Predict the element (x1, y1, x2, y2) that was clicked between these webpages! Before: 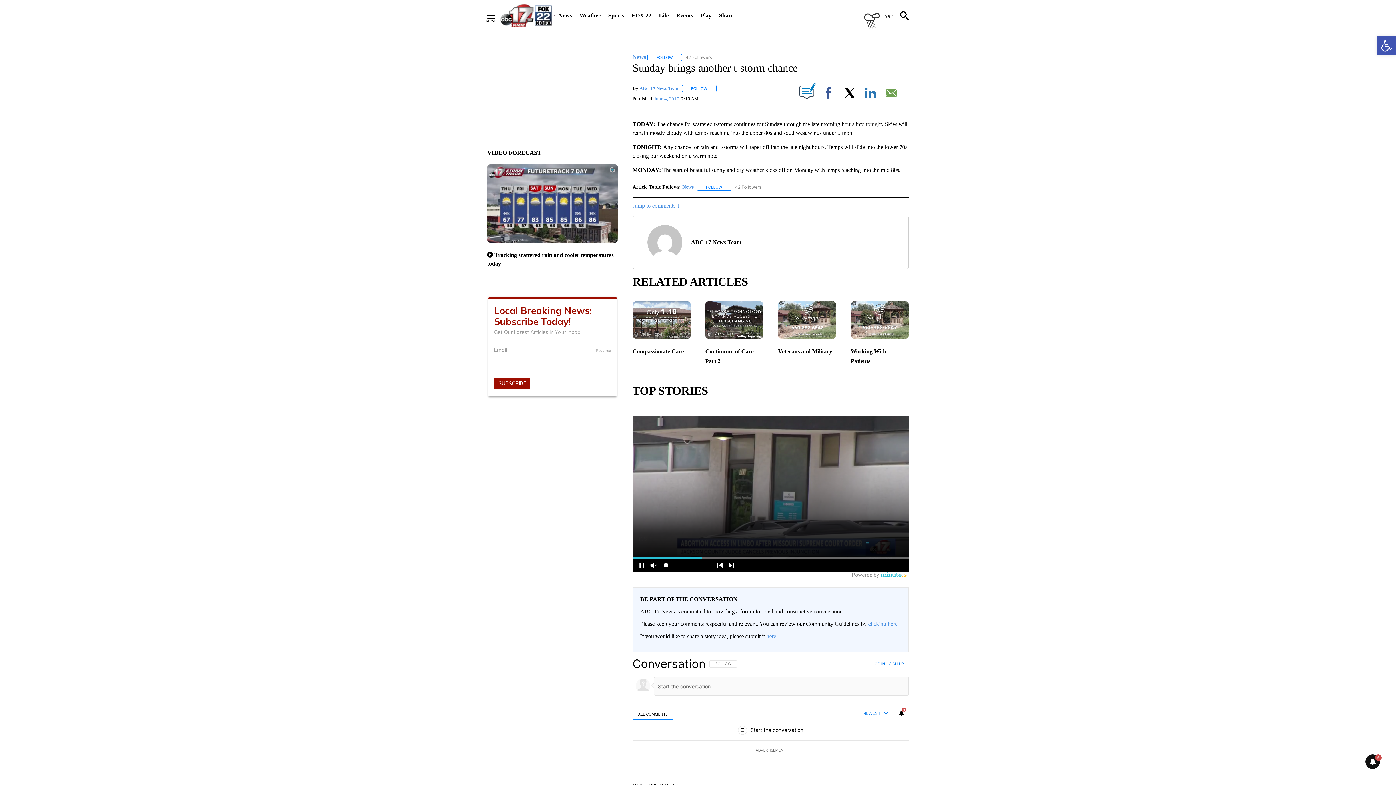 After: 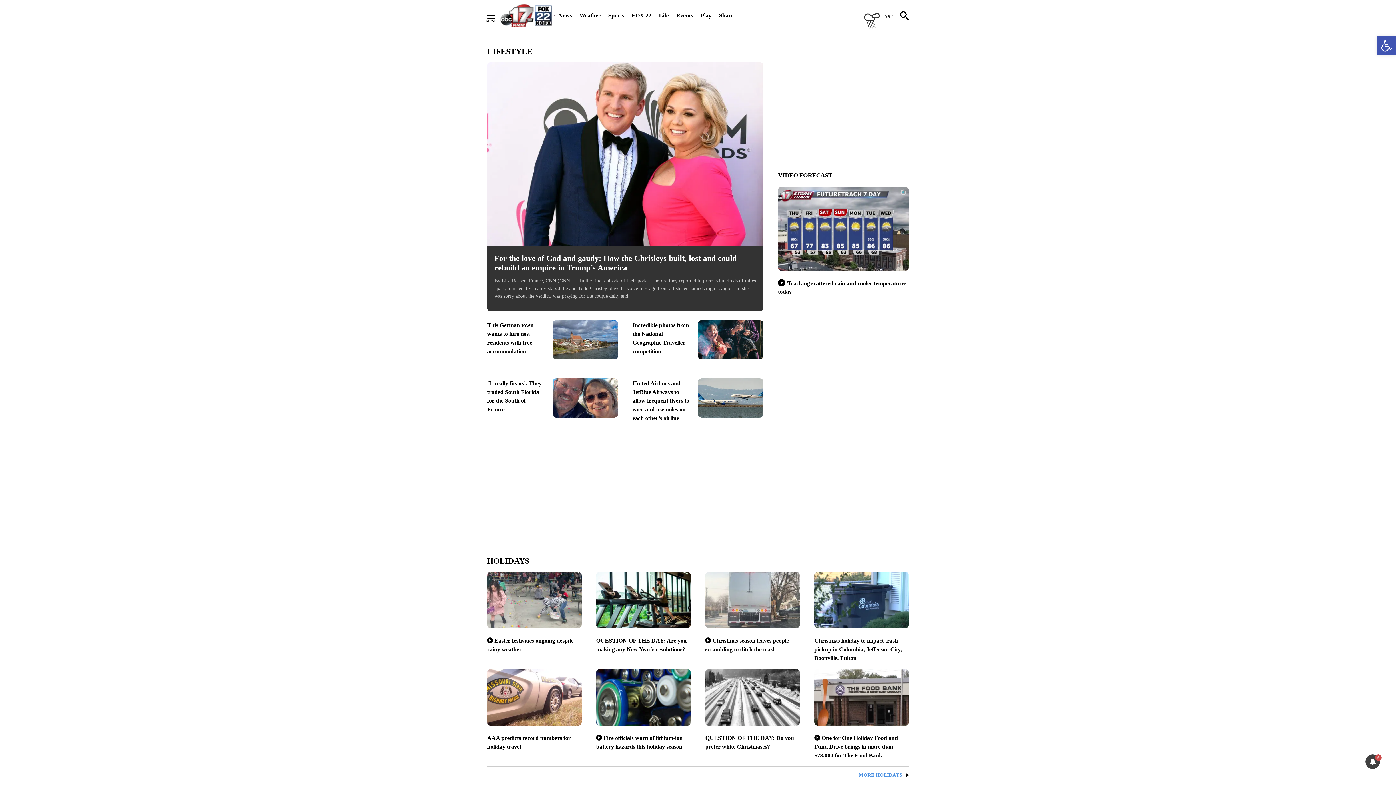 Action: label: Life bbox: (659, 7, 668, 23)